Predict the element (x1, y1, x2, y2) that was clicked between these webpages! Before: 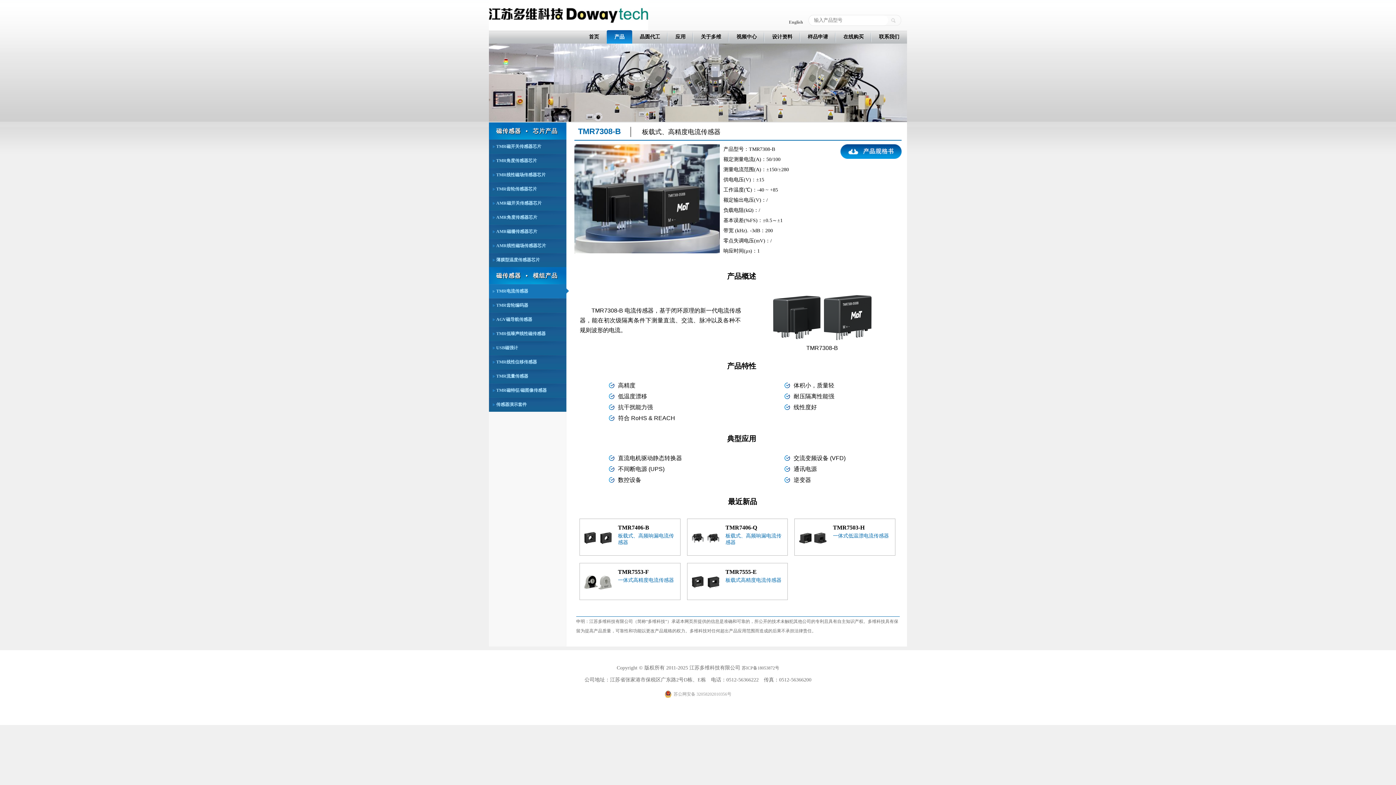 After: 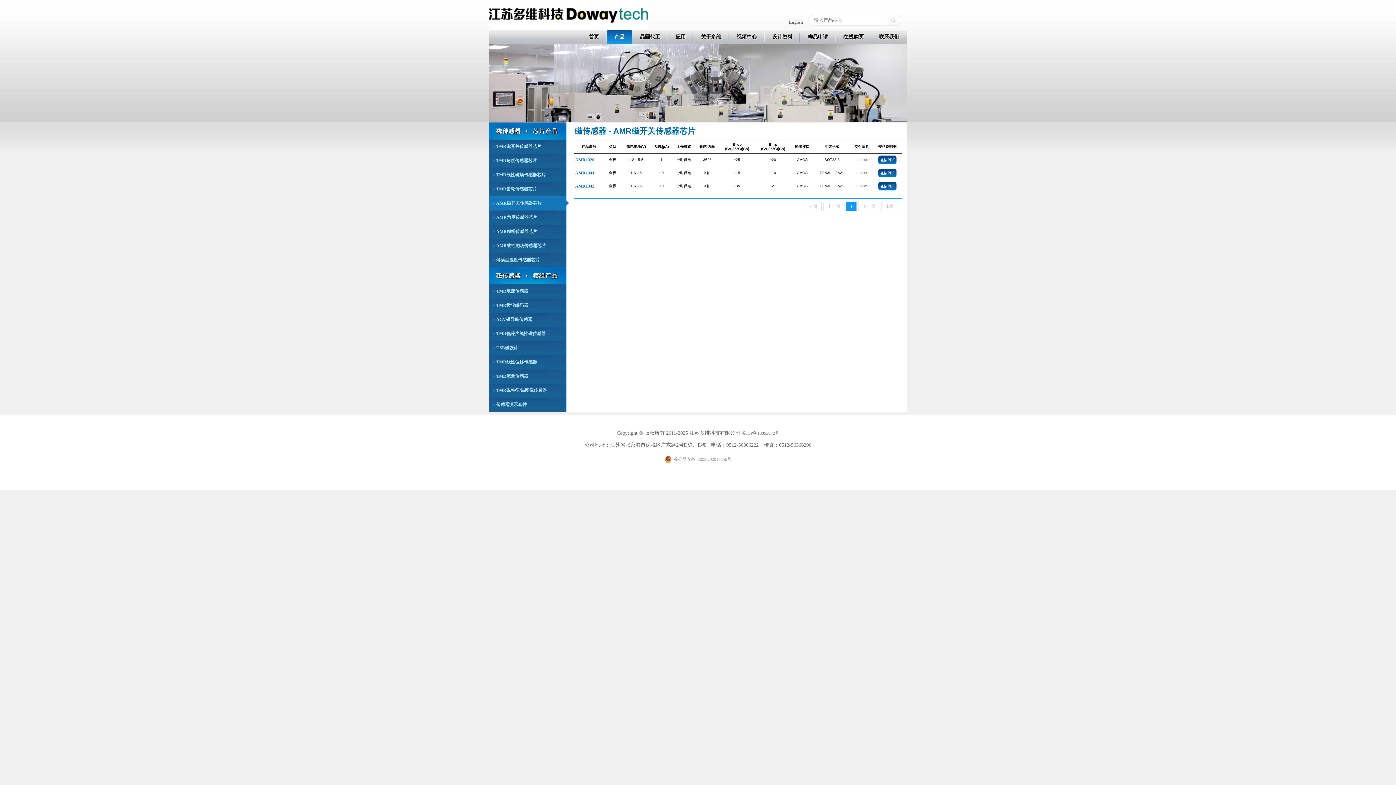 Action: bbox: (489, 196, 569, 210) label: AMR磁开关传感器芯片